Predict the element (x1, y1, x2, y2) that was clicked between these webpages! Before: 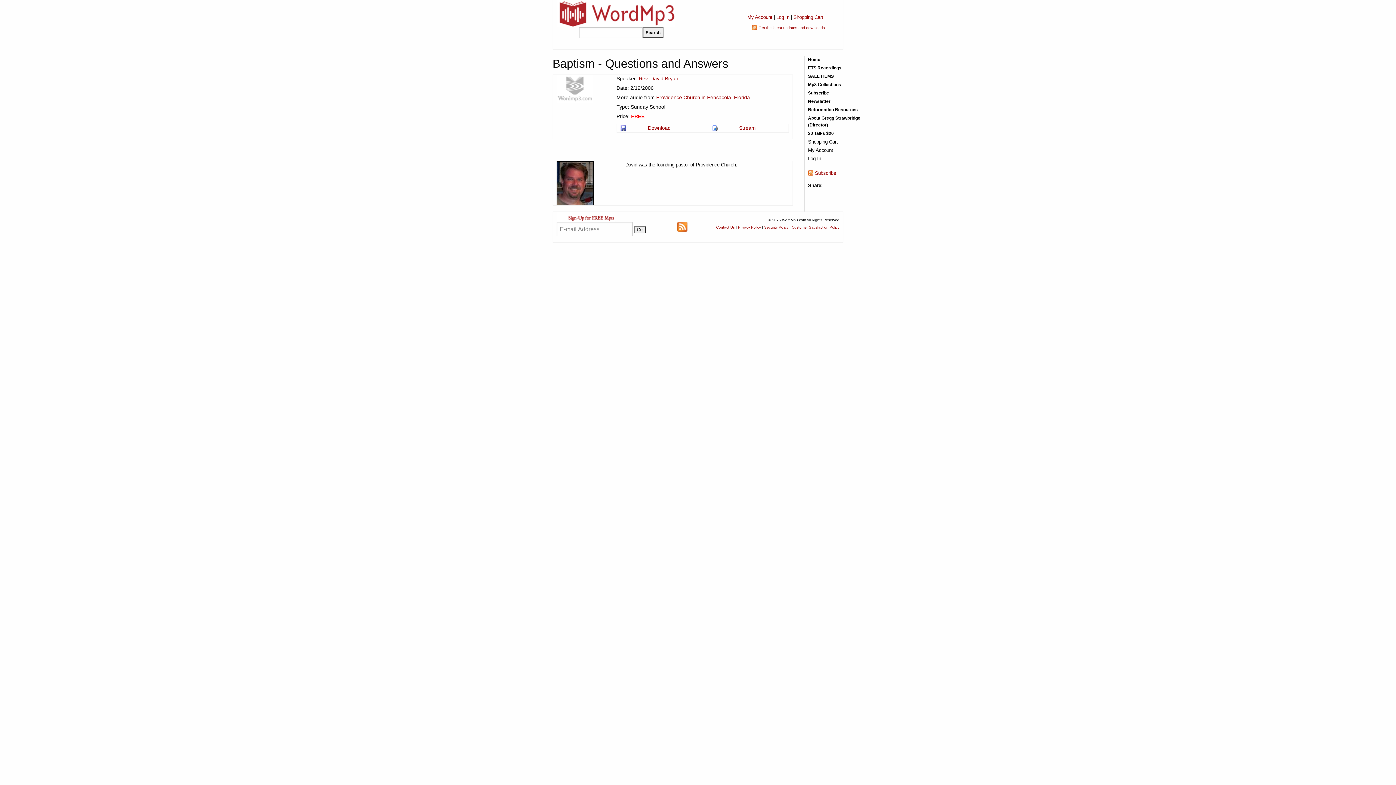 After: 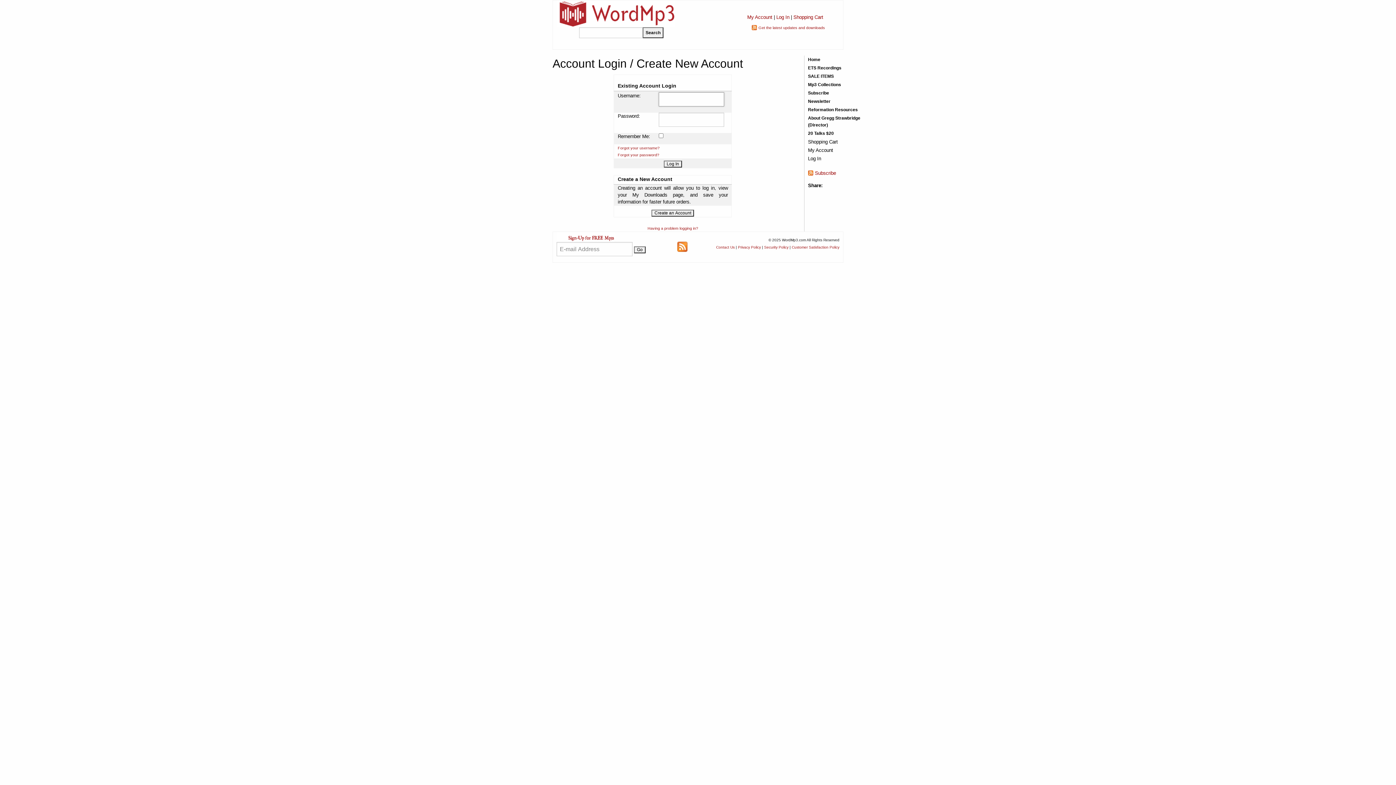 Action: label: Log In bbox: (808, 156, 821, 161)